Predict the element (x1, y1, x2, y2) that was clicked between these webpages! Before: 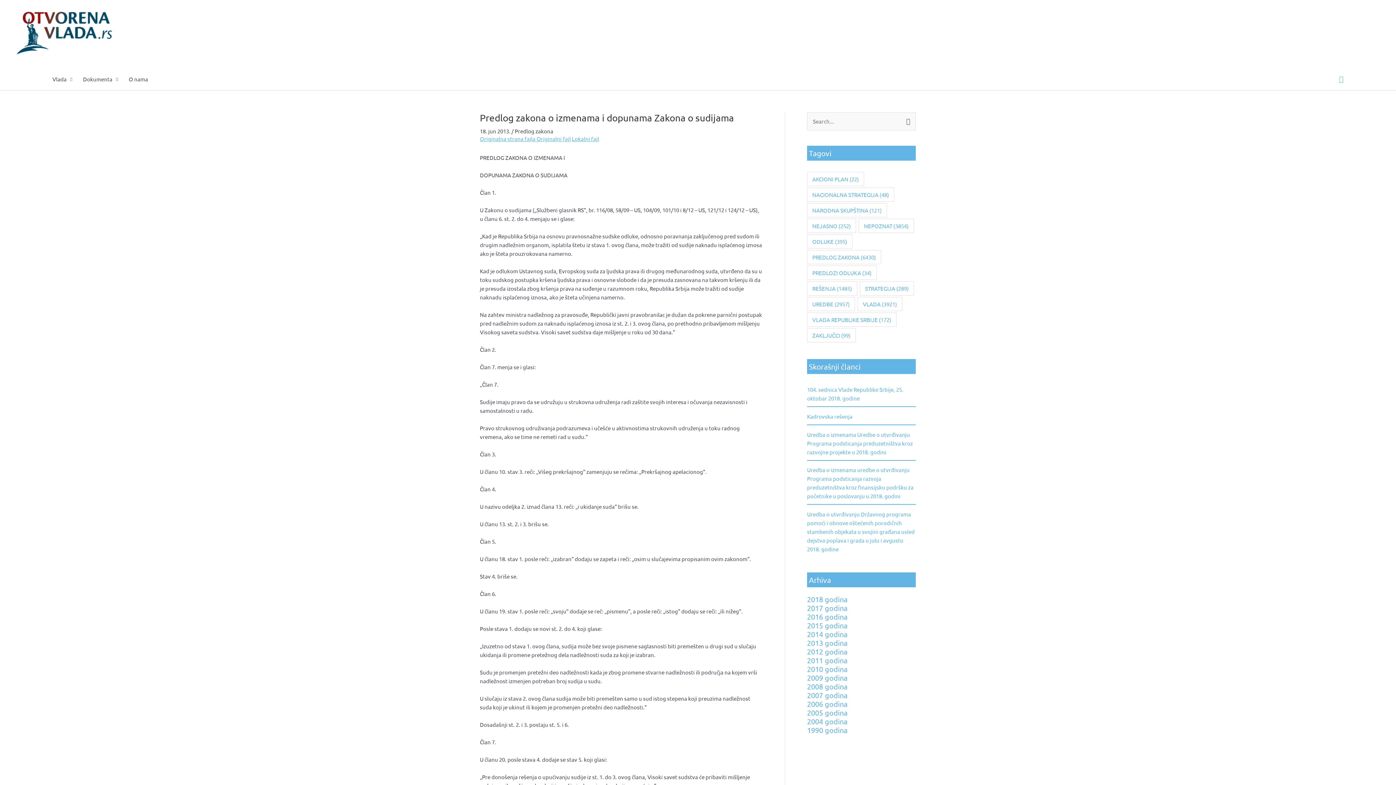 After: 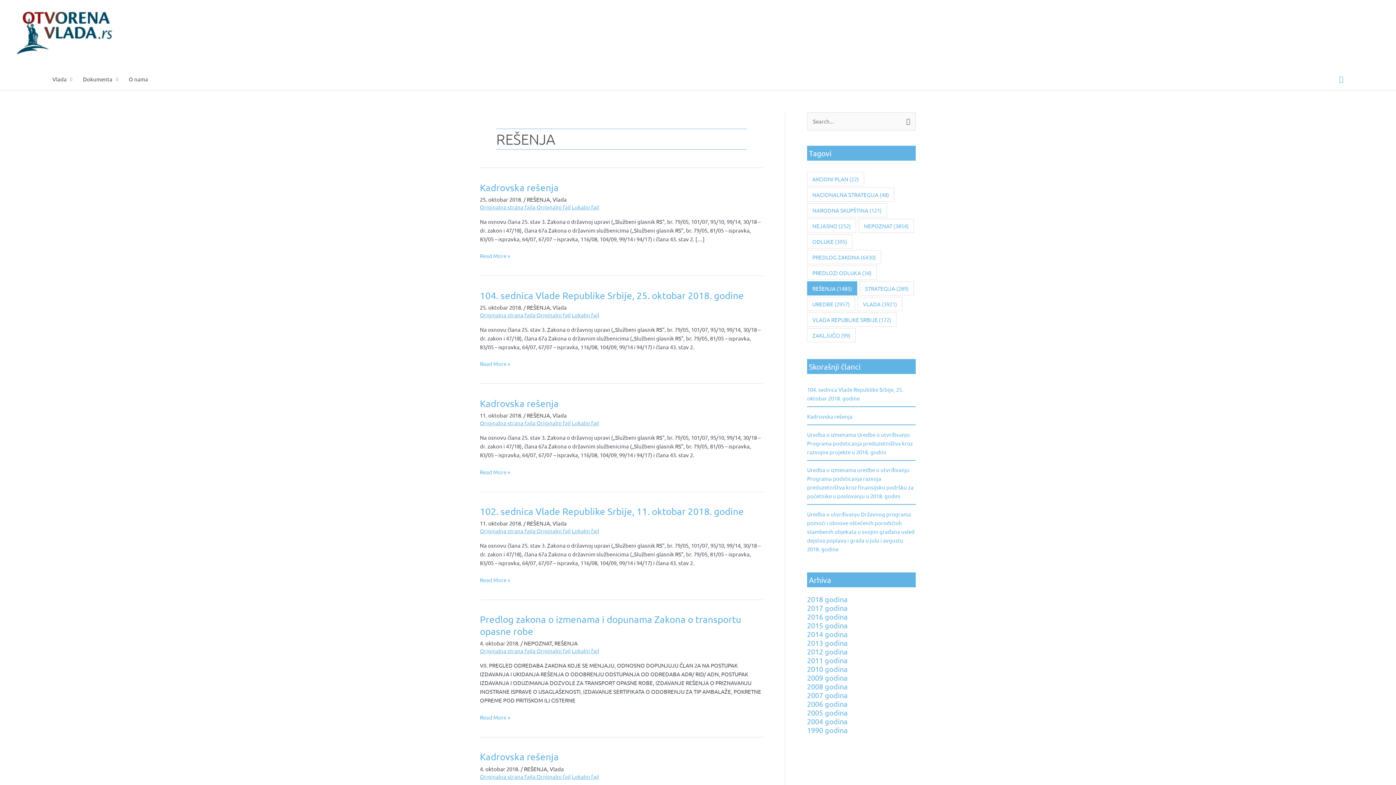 Action: bbox: (807, 281, 857, 295) label: REŠENJA (1.485 stavki)